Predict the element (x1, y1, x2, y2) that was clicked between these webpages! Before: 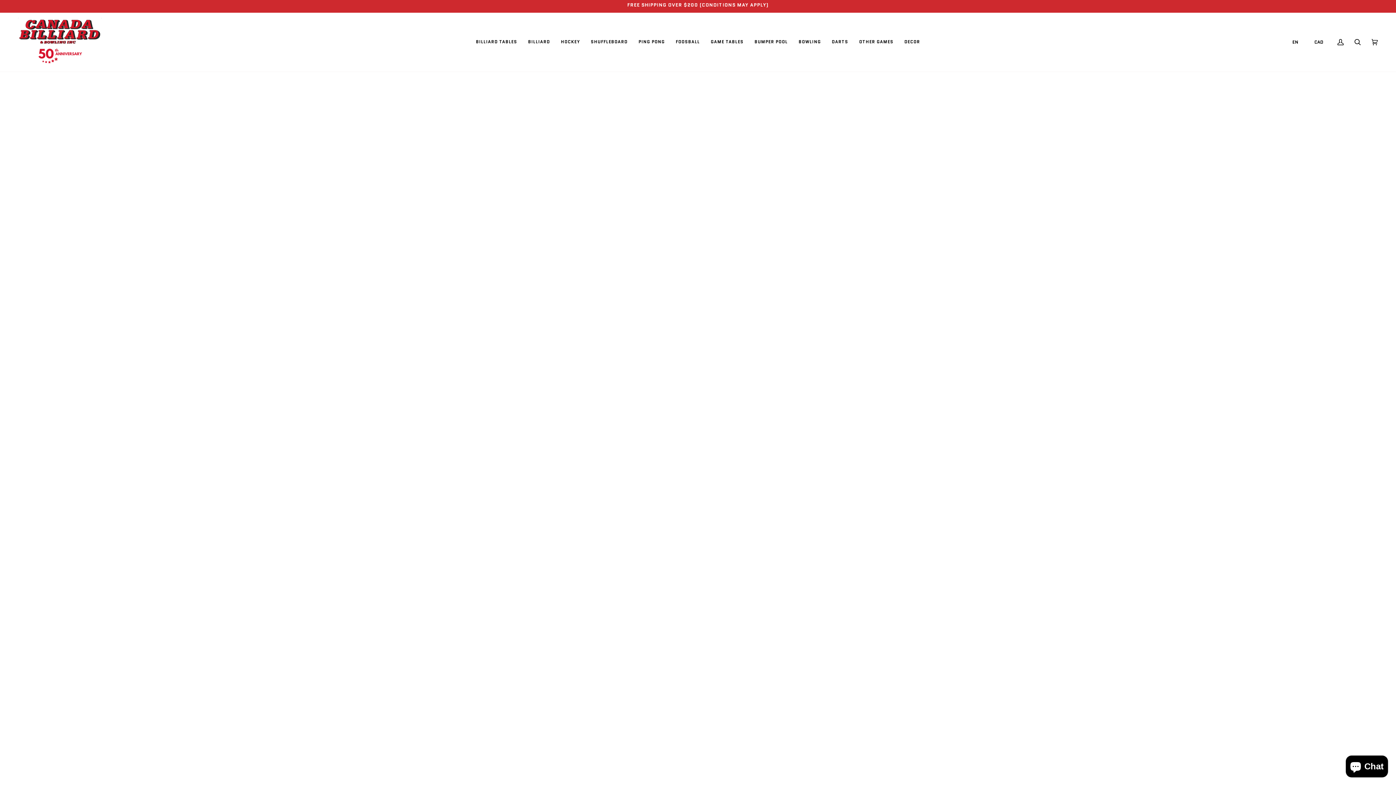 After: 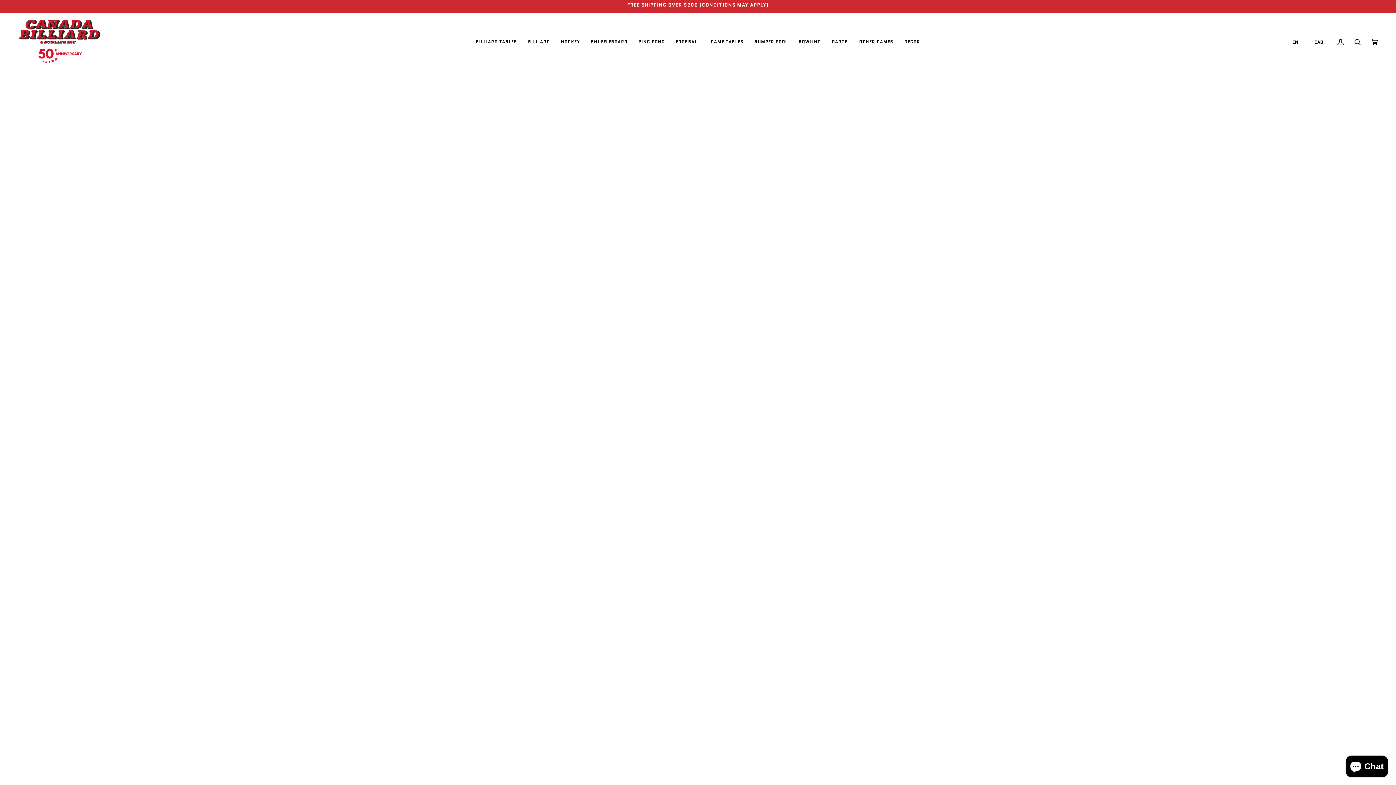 Action: label: DECOR bbox: (899, 12, 925, 71)